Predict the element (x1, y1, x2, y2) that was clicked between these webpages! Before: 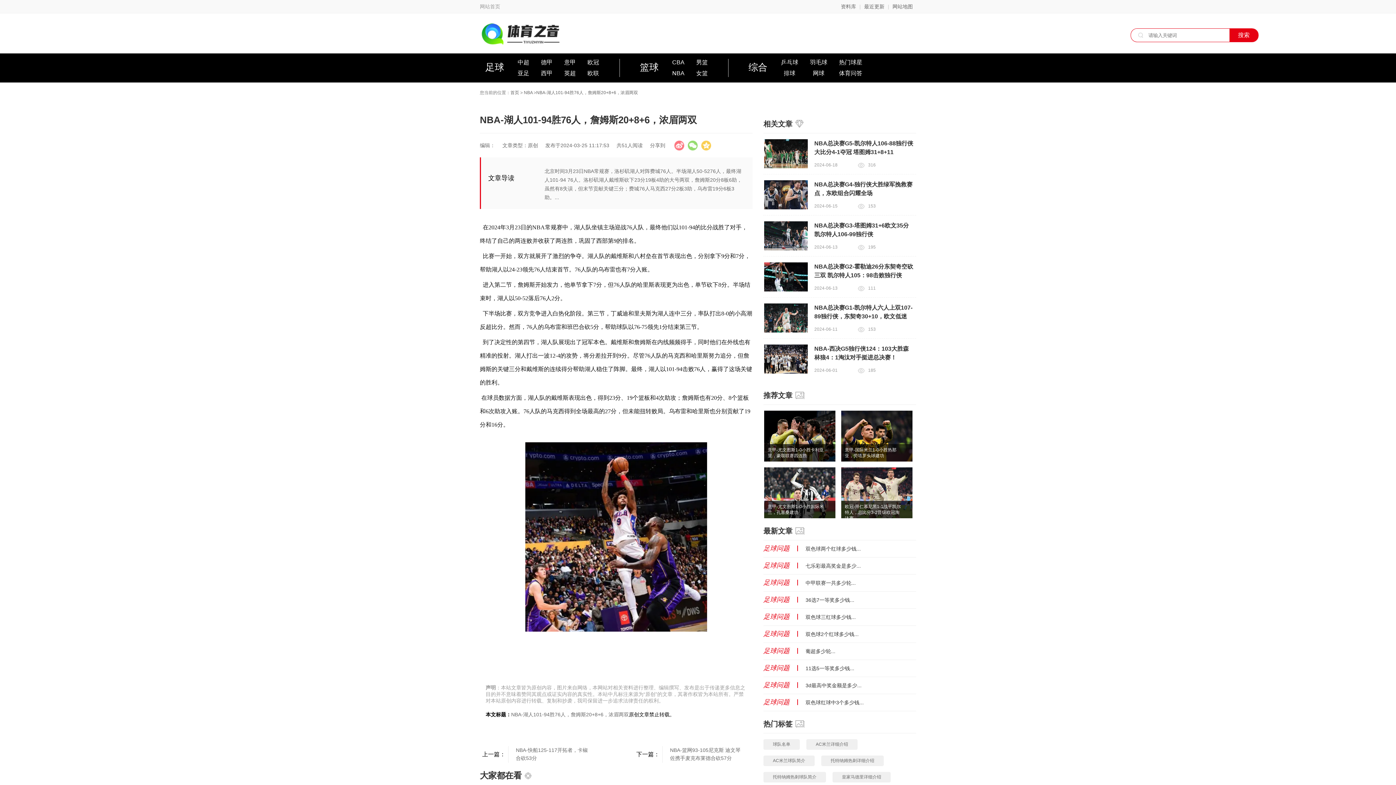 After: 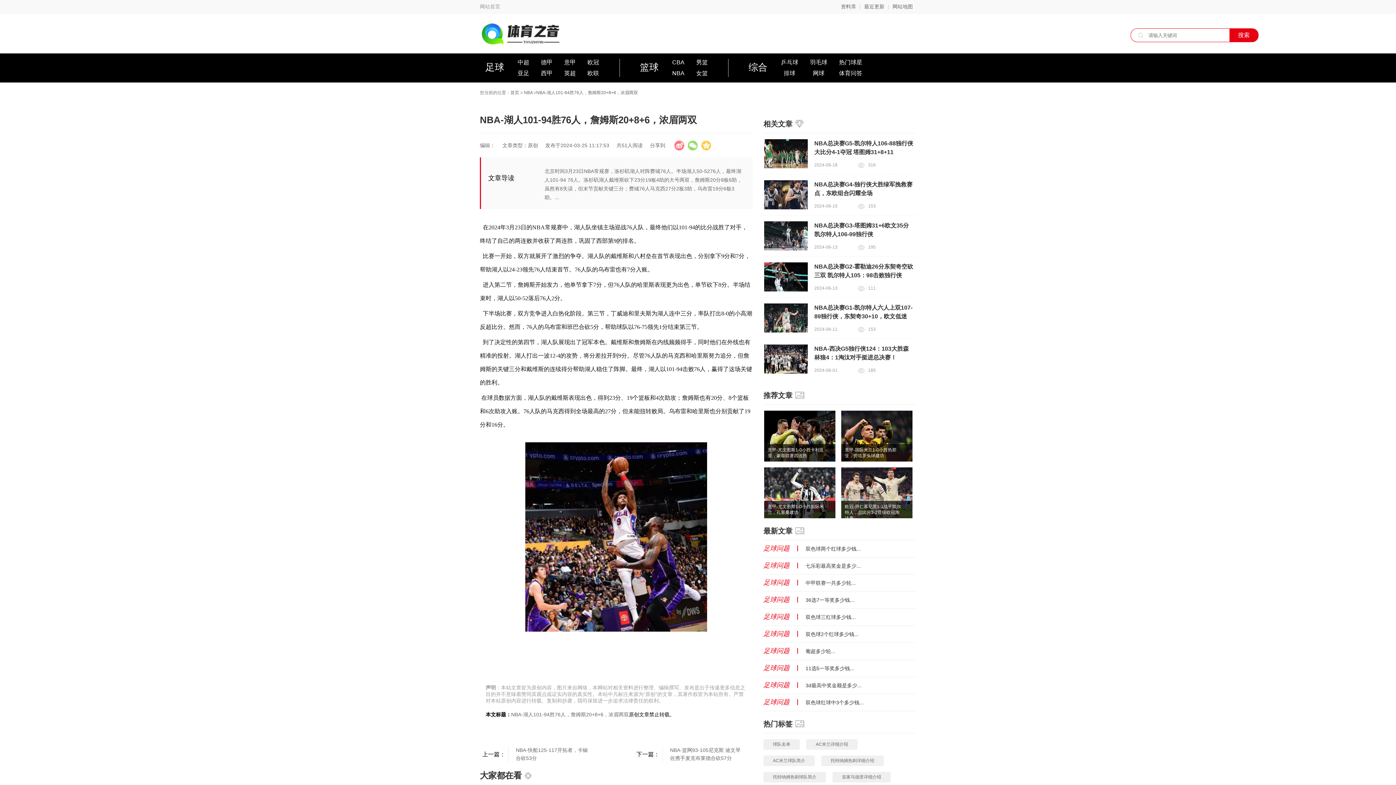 Action: bbox: (701, 133, 711, 157)